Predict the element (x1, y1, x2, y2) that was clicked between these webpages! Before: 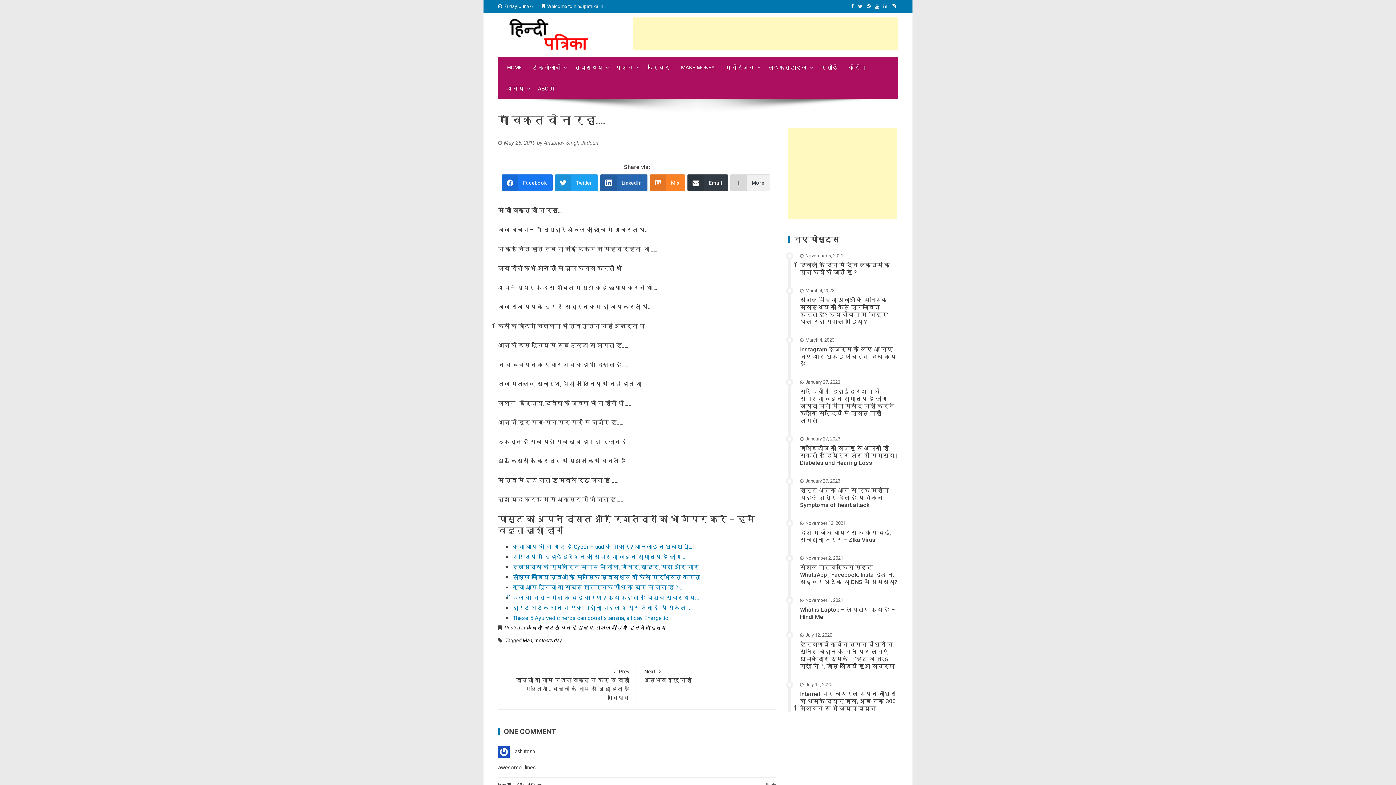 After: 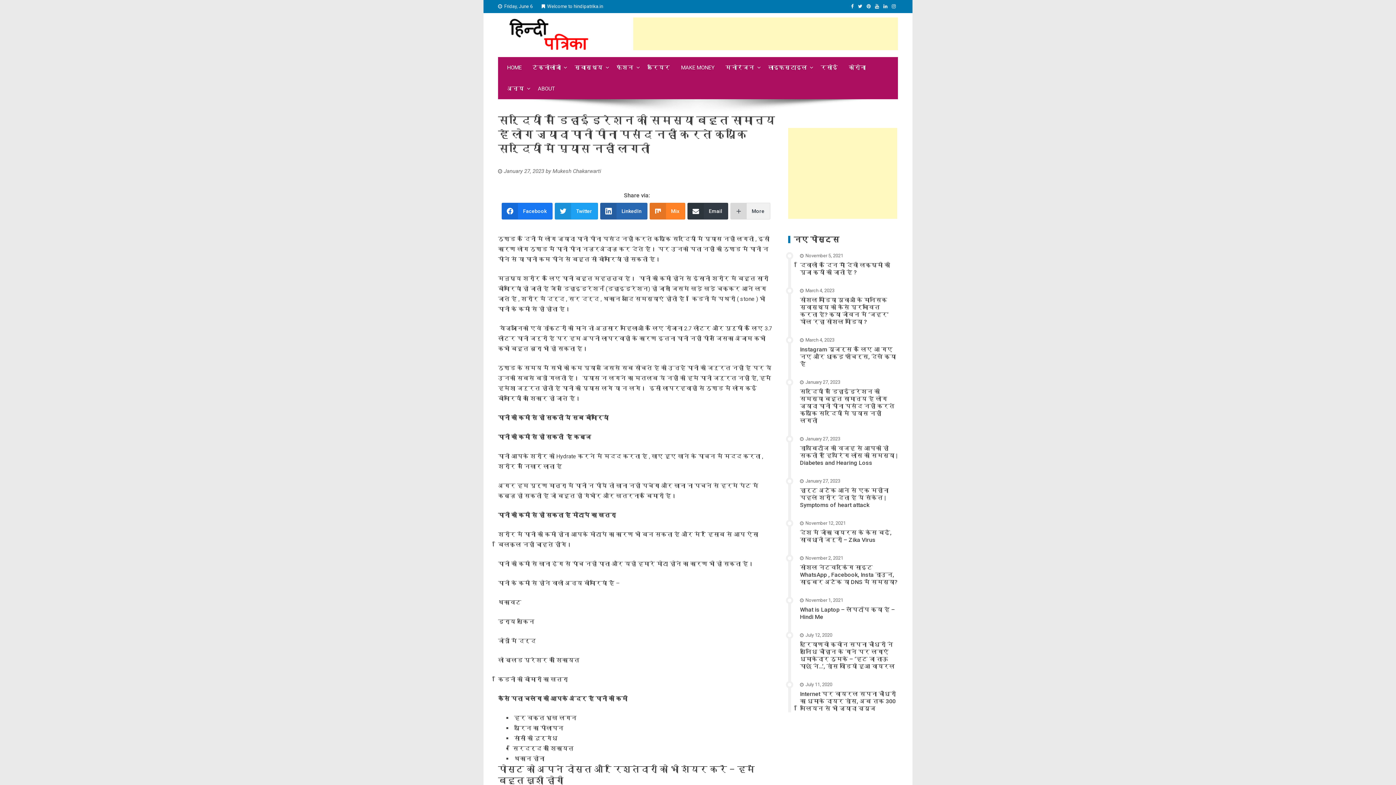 Action: label: सर्दियों में डिहाईड्रेशन की समस्या बहुत सामान्य है लोग ज्यादा पानी पीना पसंद नहीं करते क्यूंकि सर्दियों में प्यास नहीं लगती bbox: (800, 388, 894, 424)